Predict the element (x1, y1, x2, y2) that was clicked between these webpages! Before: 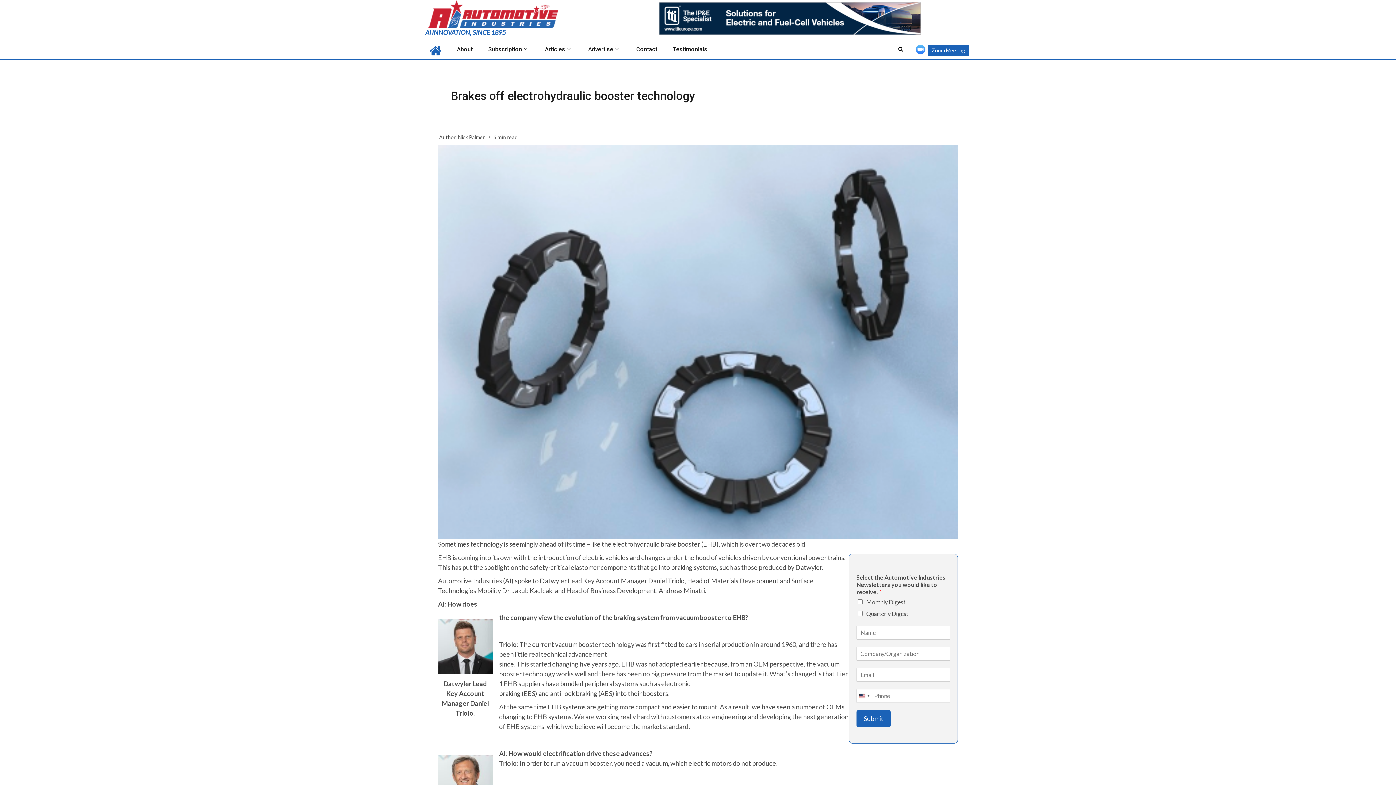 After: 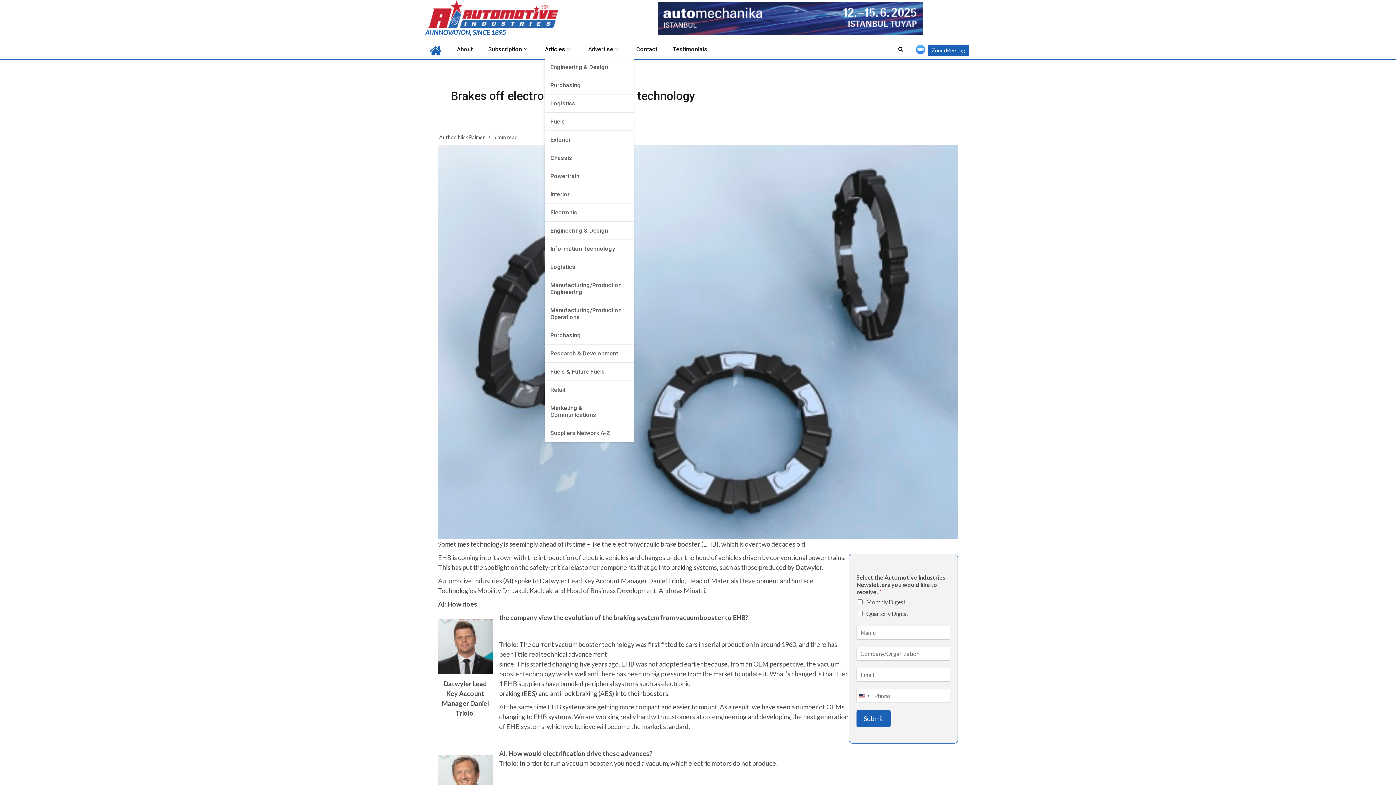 Action: label: Articles bbox: (545, 45, 572, 52)